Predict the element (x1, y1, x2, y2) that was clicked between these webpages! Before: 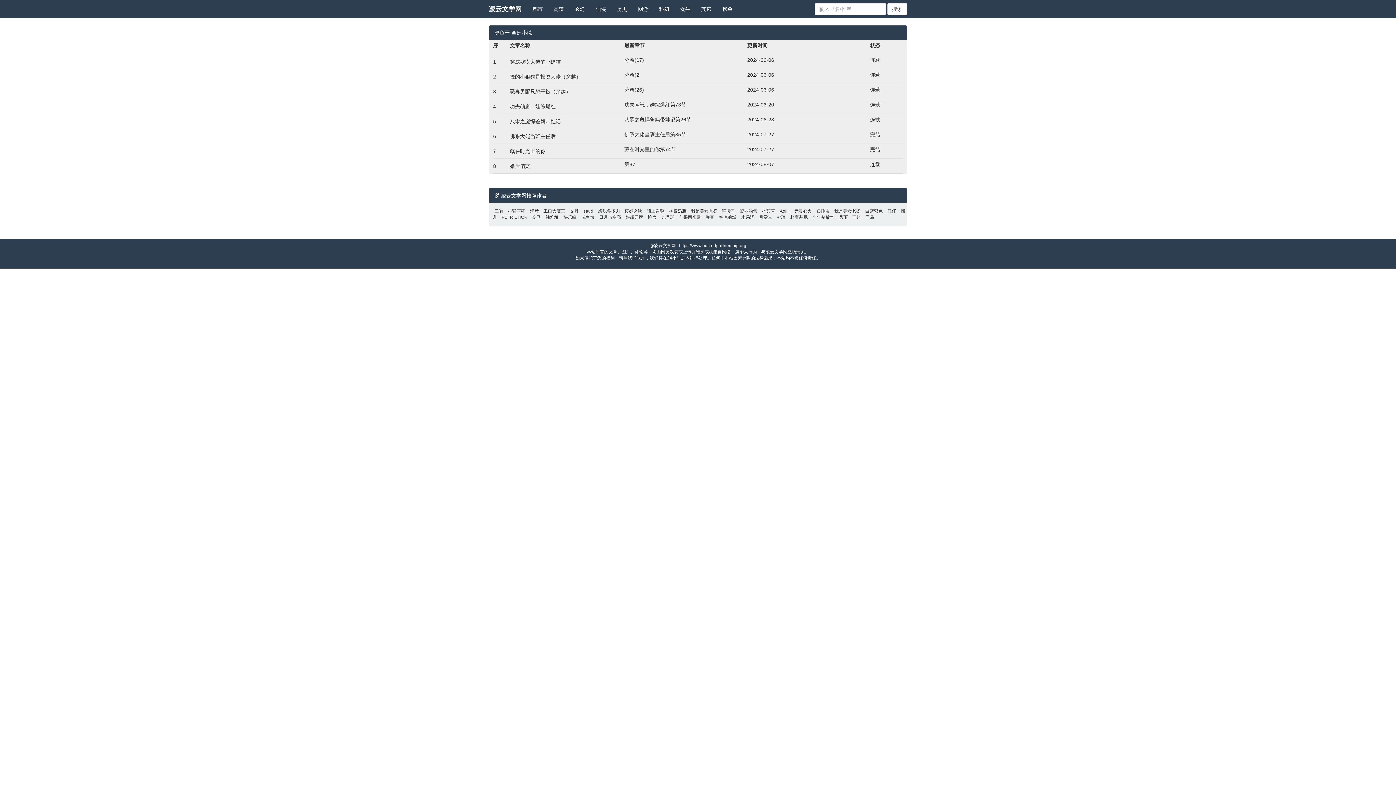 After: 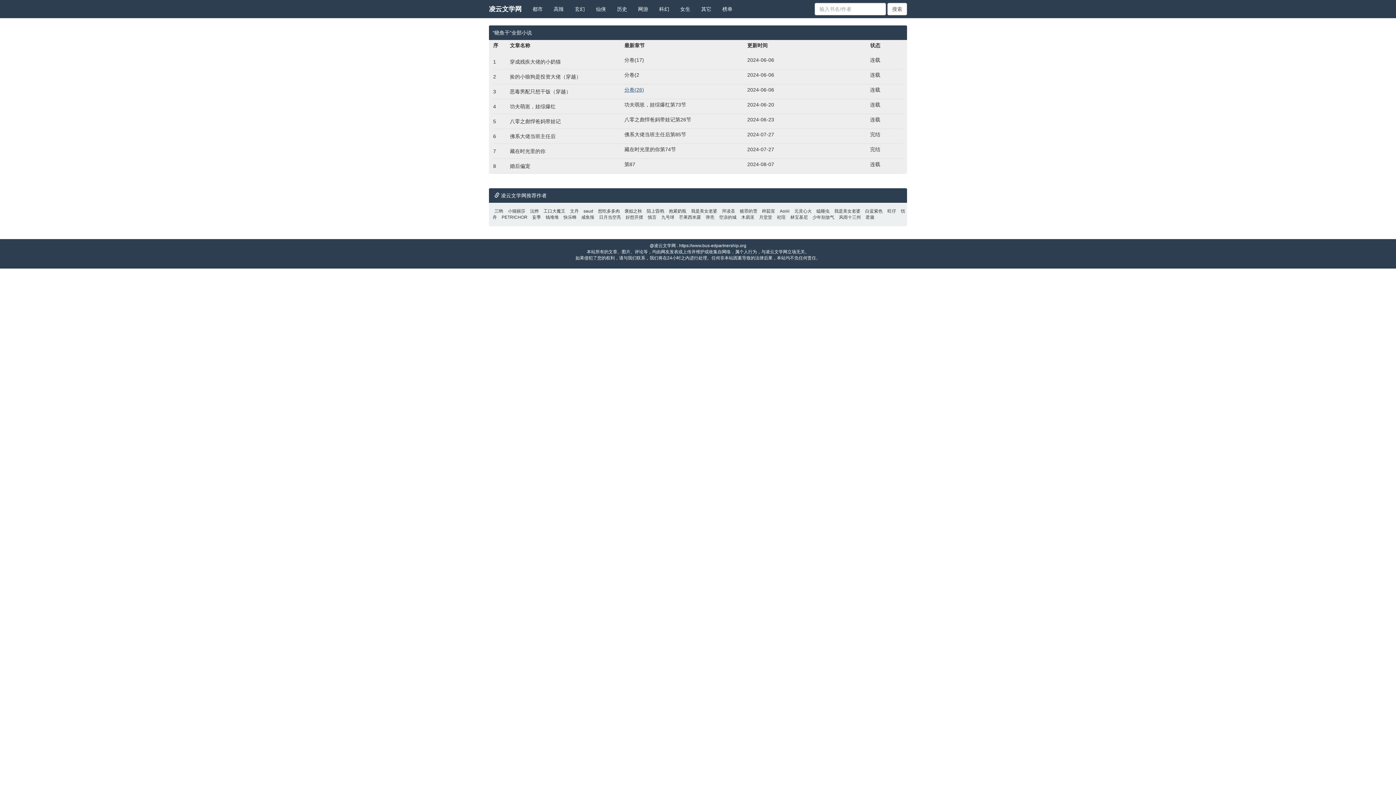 Action: bbox: (624, 86, 644, 92) label: 分卷(26)